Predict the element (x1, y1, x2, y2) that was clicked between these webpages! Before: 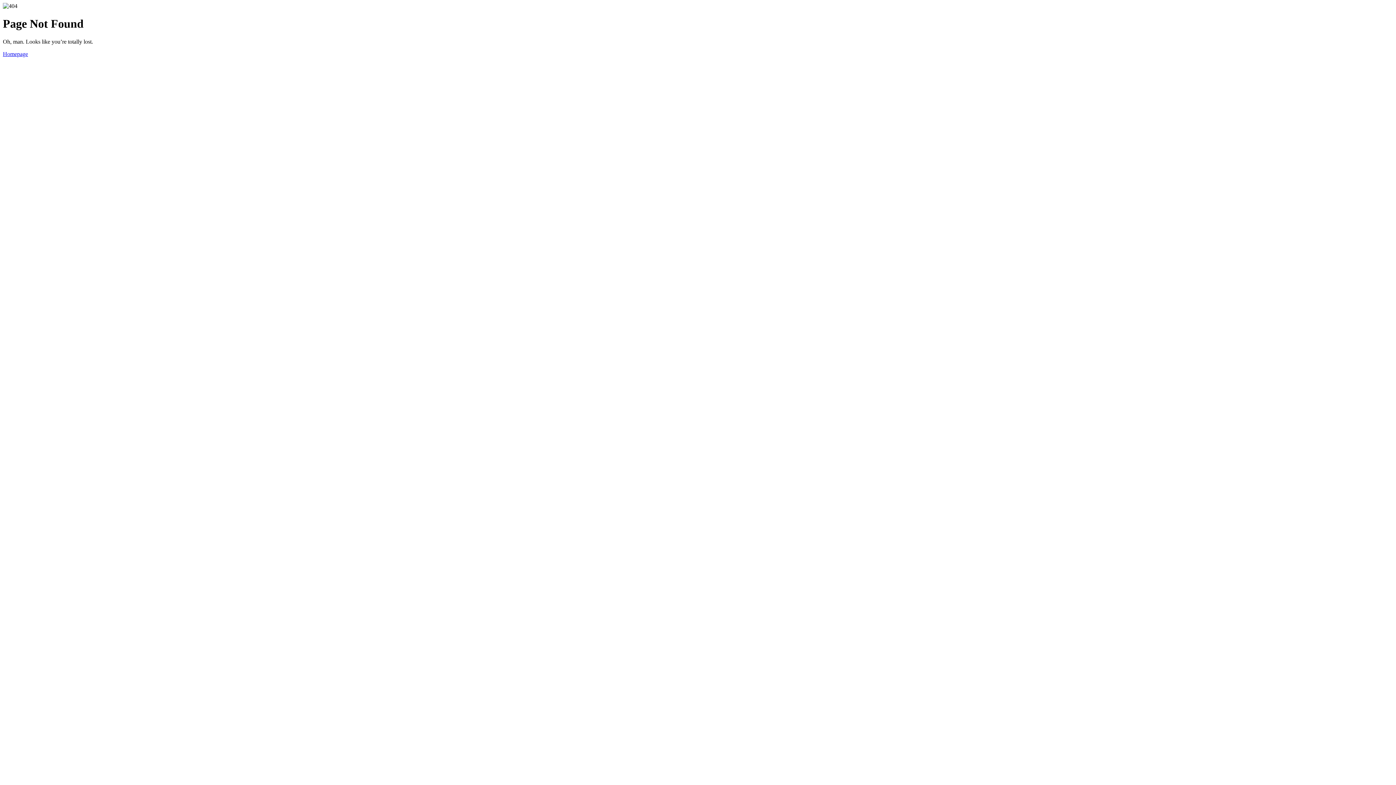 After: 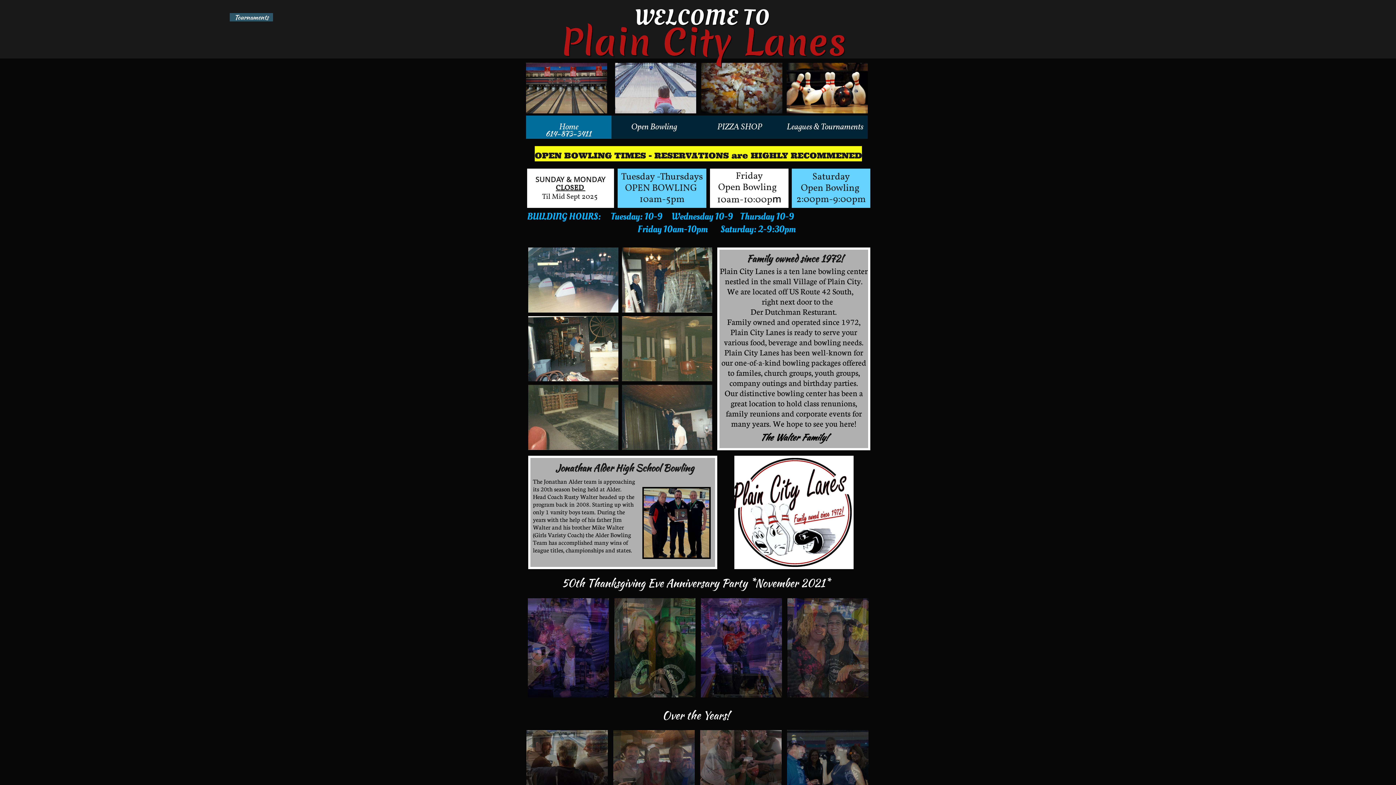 Action: label: Homepage bbox: (2, 50, 28, 57)